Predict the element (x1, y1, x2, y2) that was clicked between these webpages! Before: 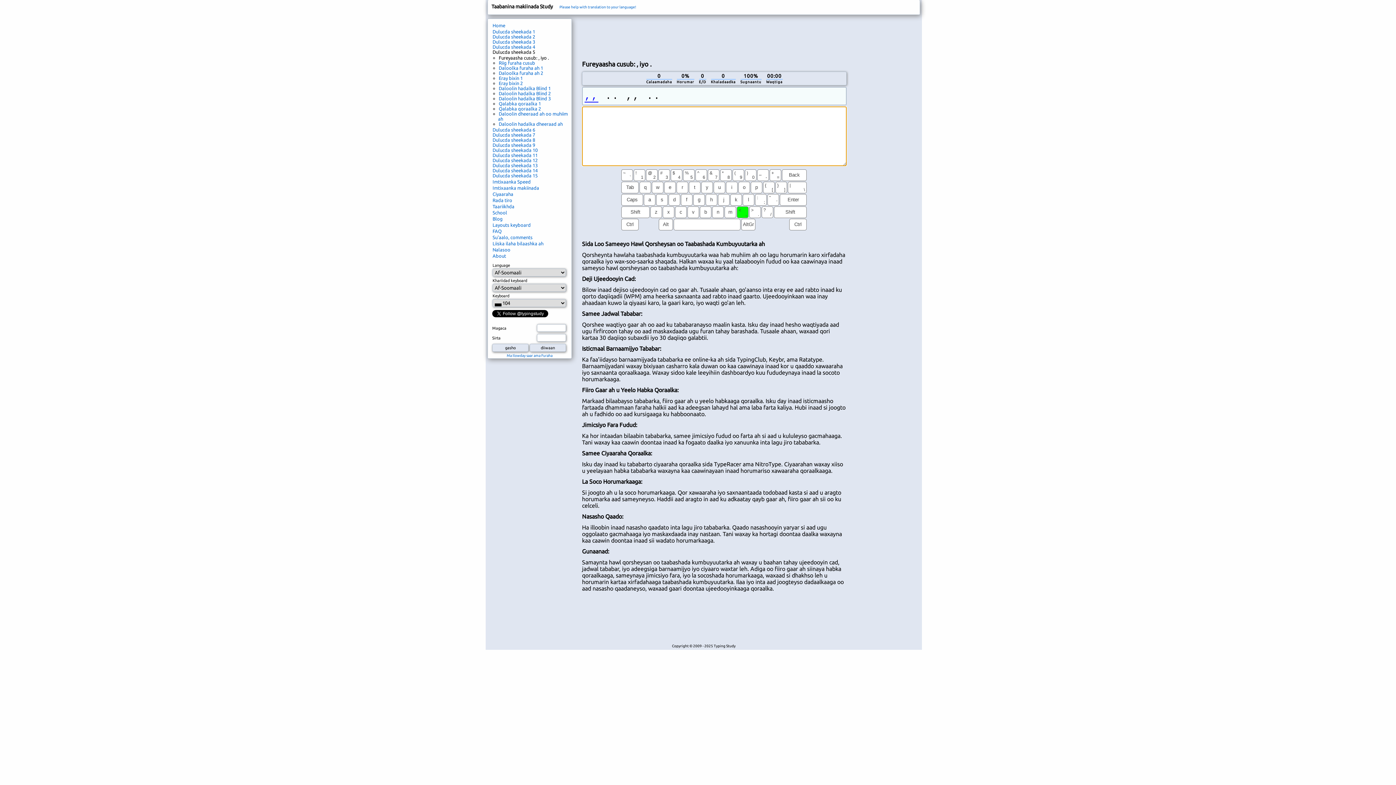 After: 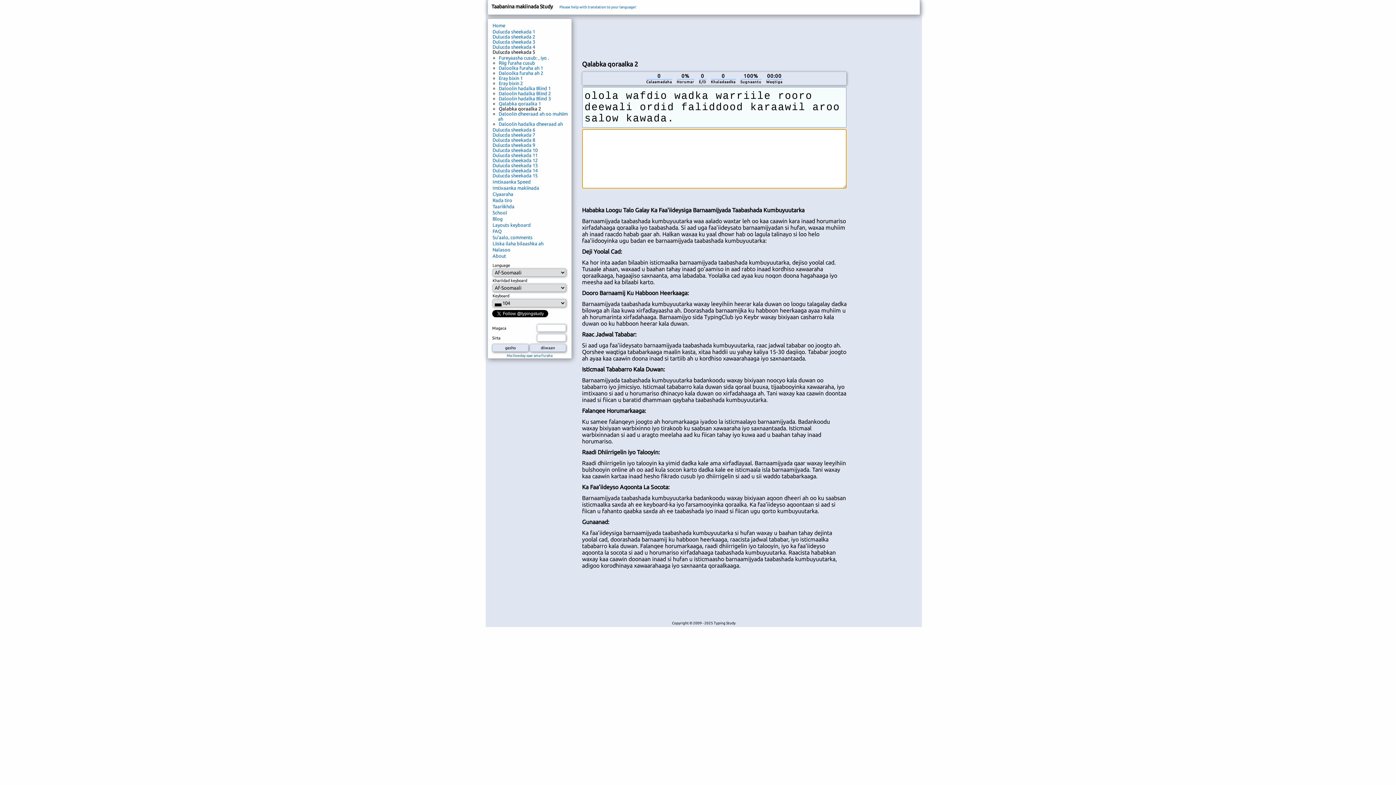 Action: label: Qalabka qoraalka 2 bbox: (498, 106, 541, 111)